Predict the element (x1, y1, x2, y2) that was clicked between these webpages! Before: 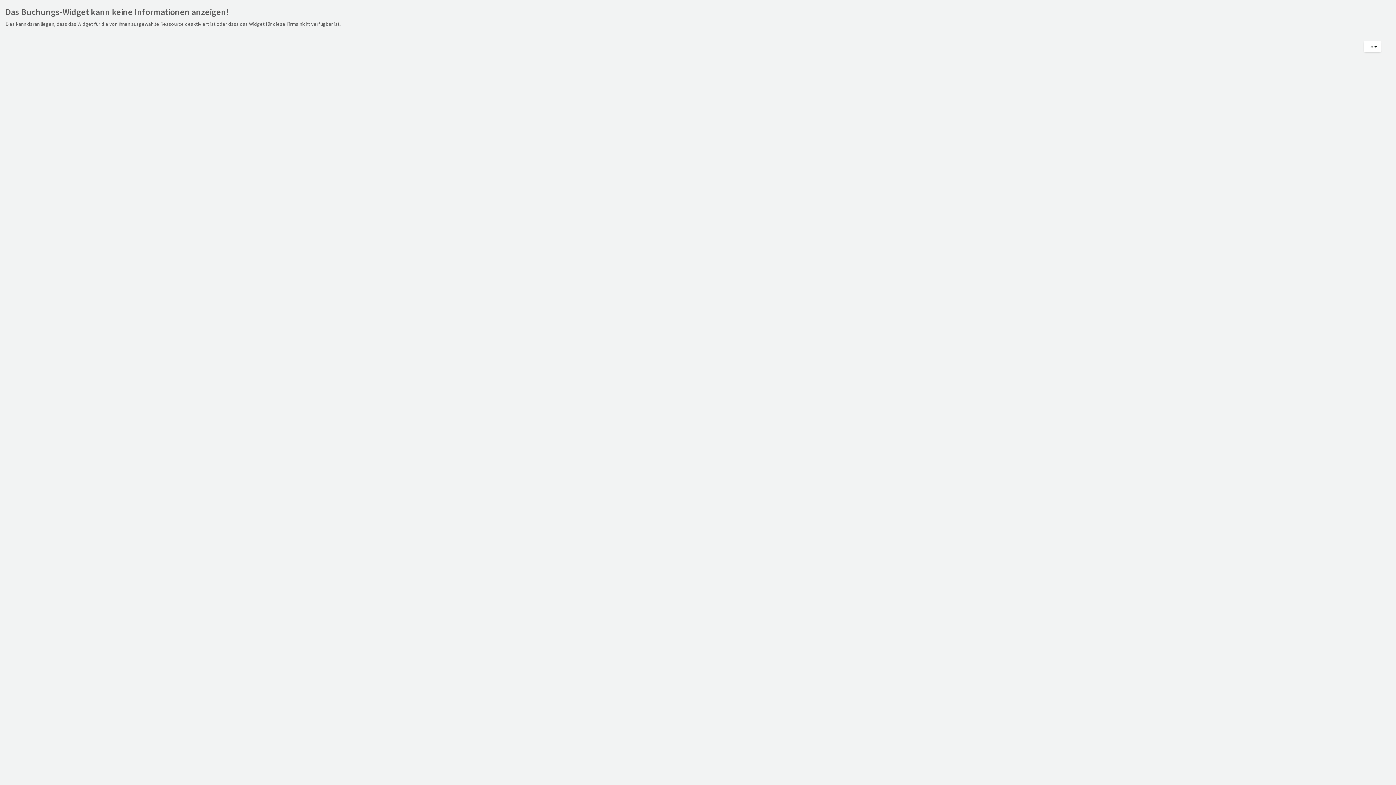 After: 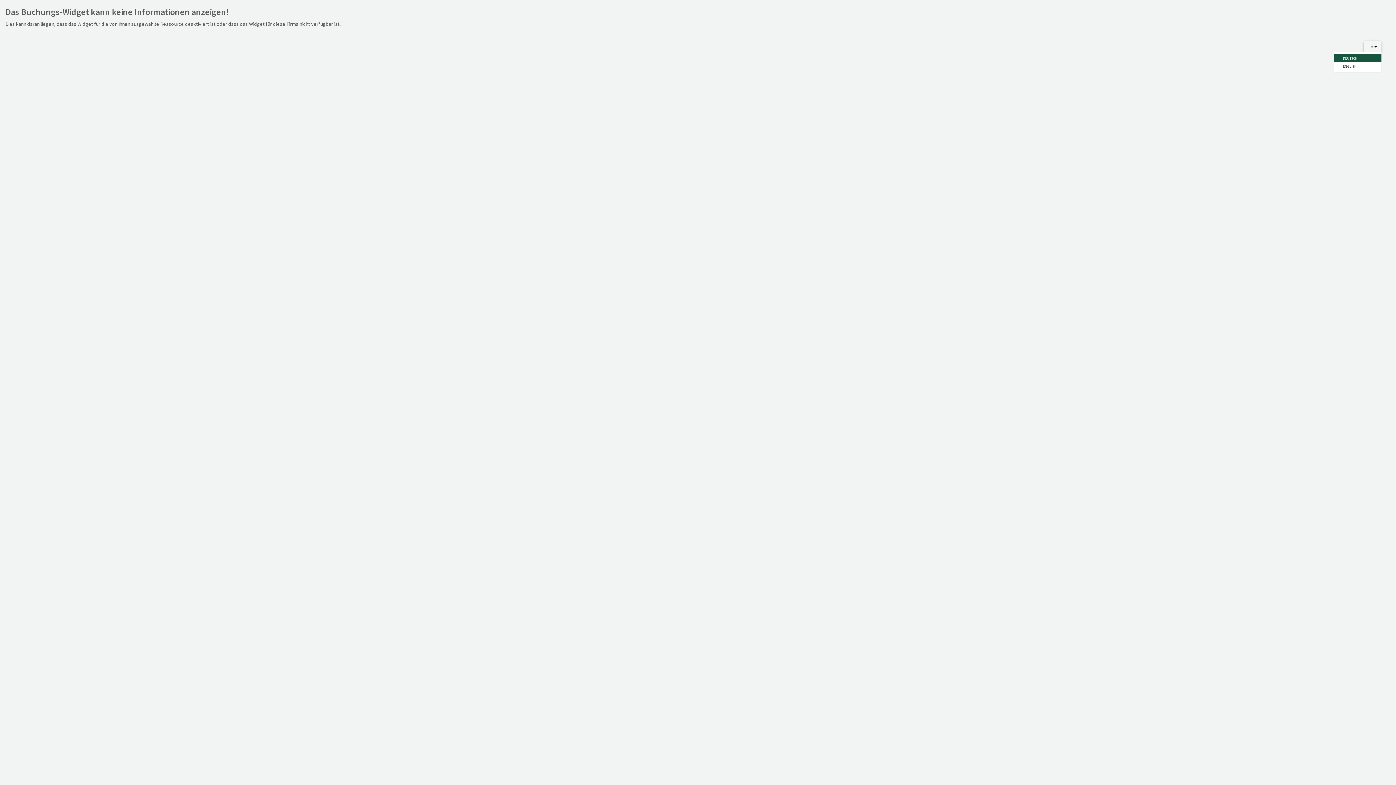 Action: bbox: (1363, 40, 1381, 52) label:   DE 